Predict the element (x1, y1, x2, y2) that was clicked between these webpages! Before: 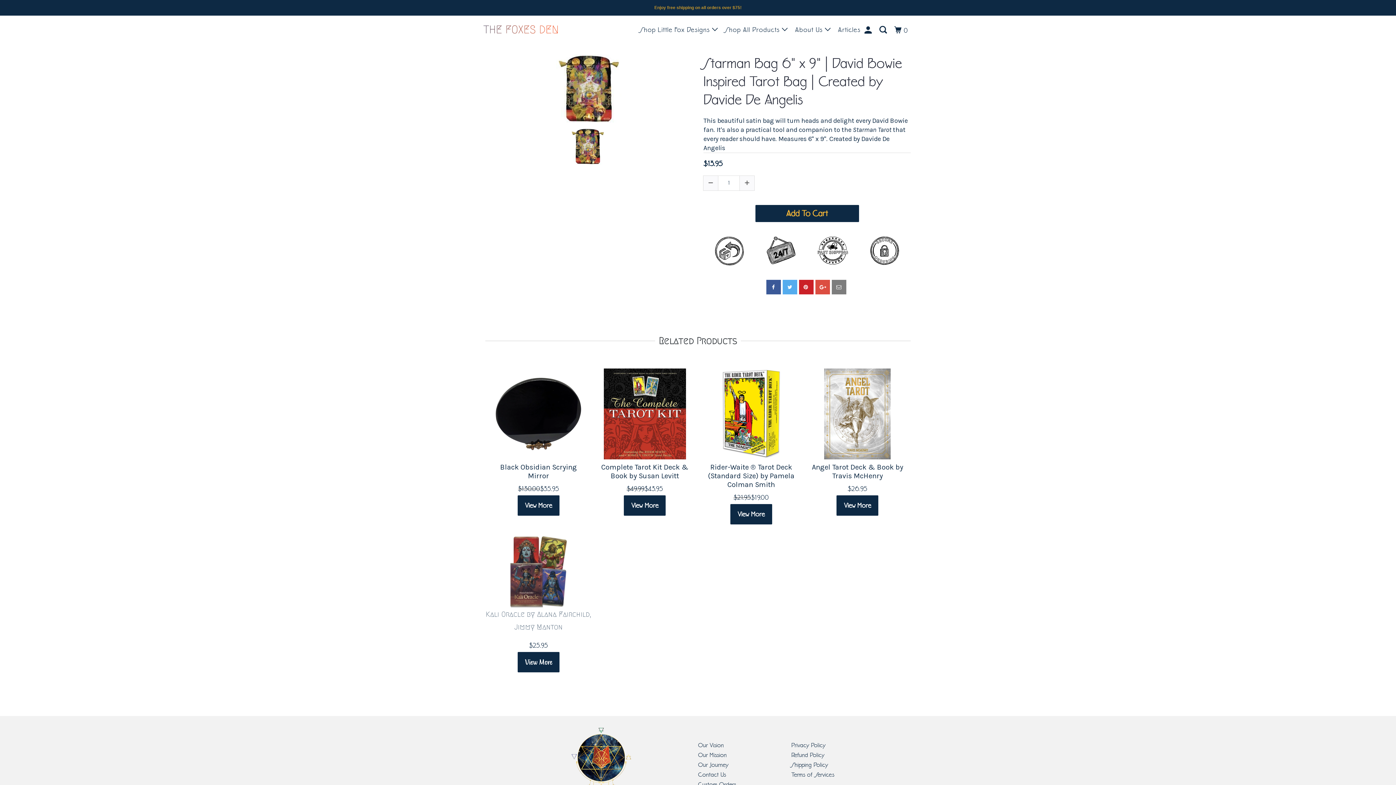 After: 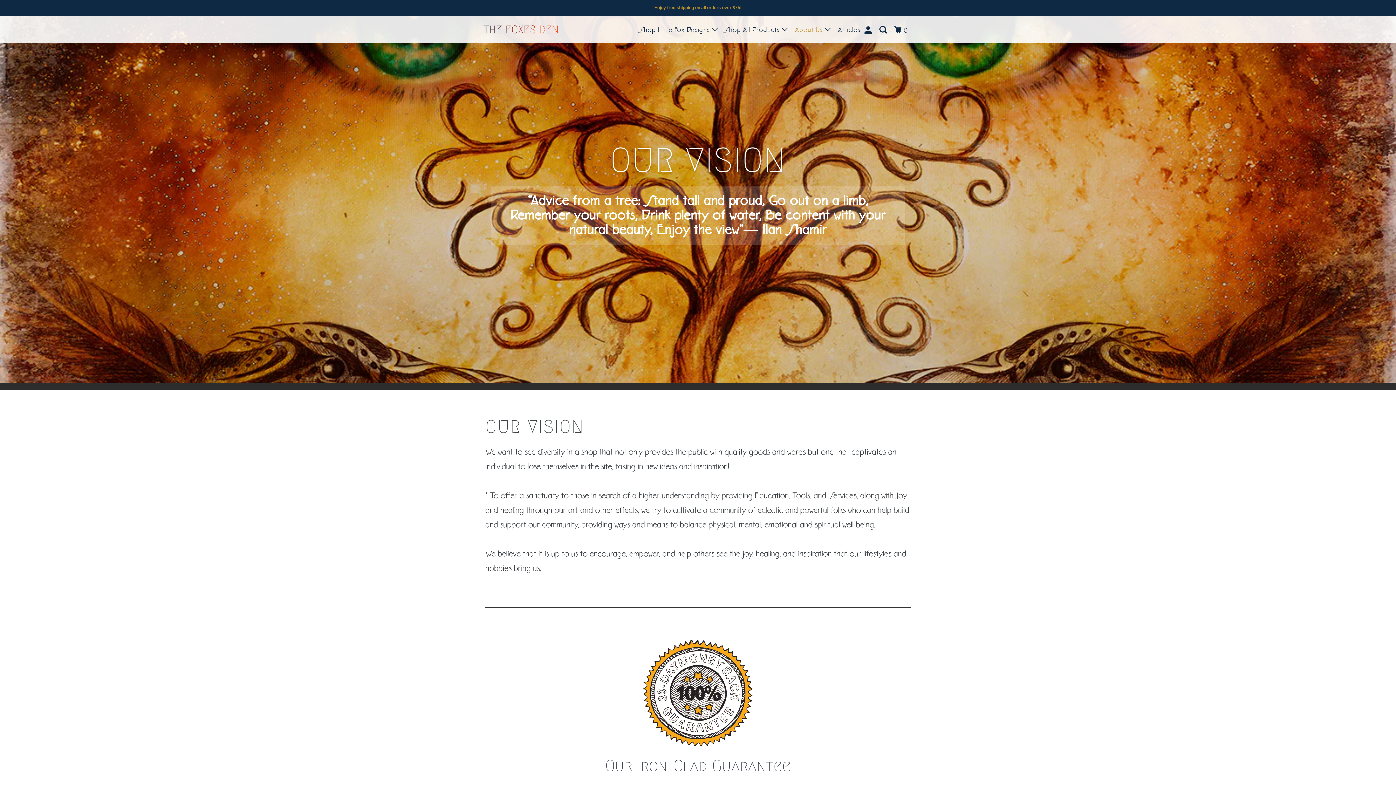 Action: label: Our Vision bbox: (698, 740, 736, 750)